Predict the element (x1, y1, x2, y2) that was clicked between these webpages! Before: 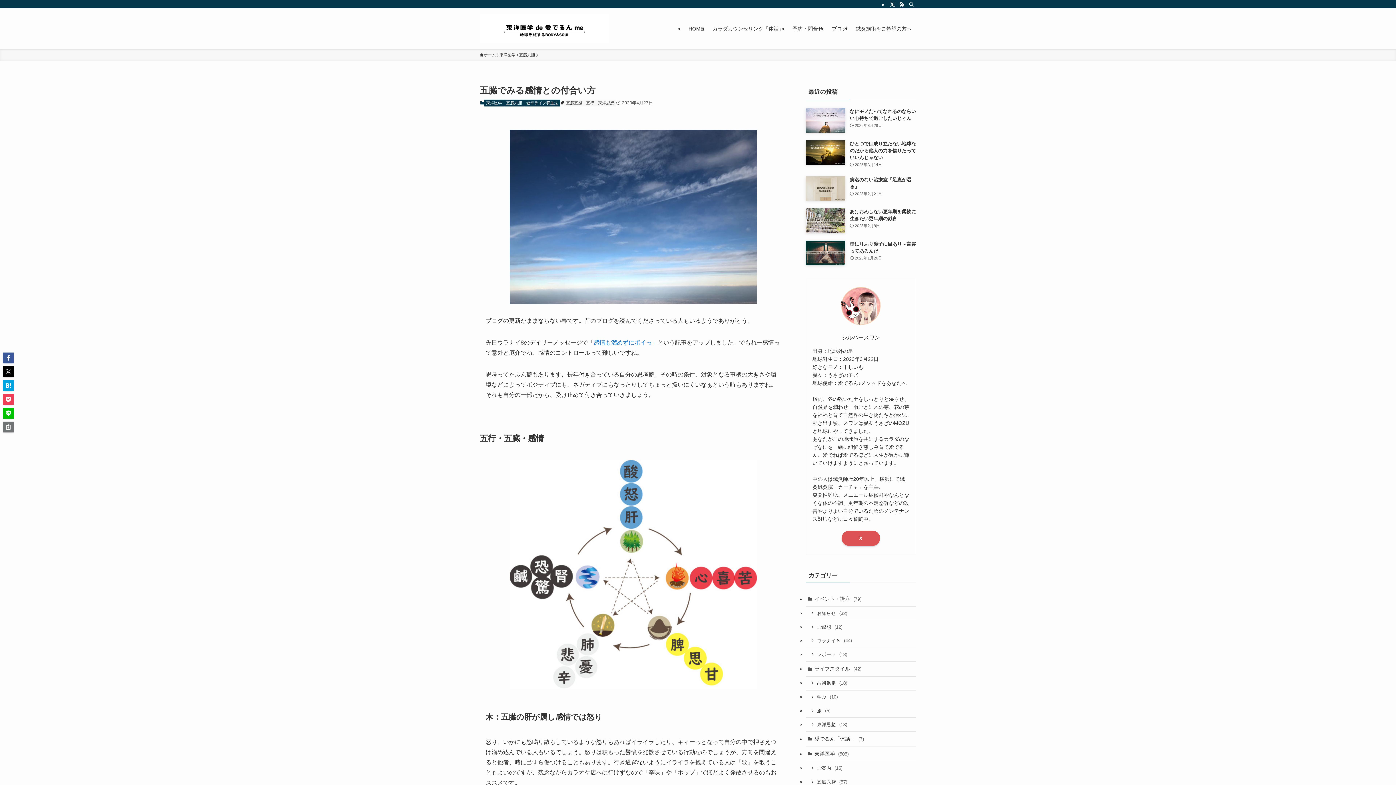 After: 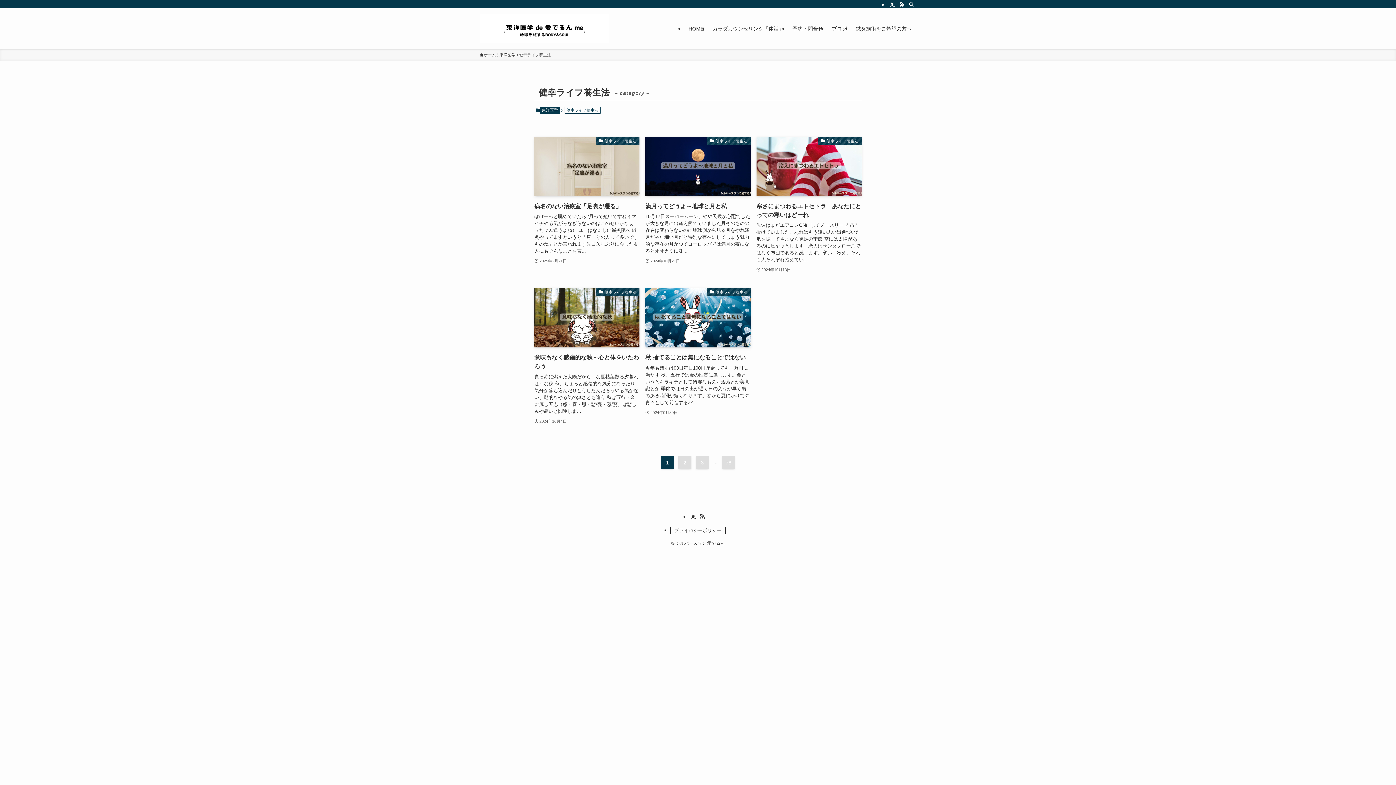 Action: label: 健幸ライフ養生法 bbox: (524, 99, 560, 106)